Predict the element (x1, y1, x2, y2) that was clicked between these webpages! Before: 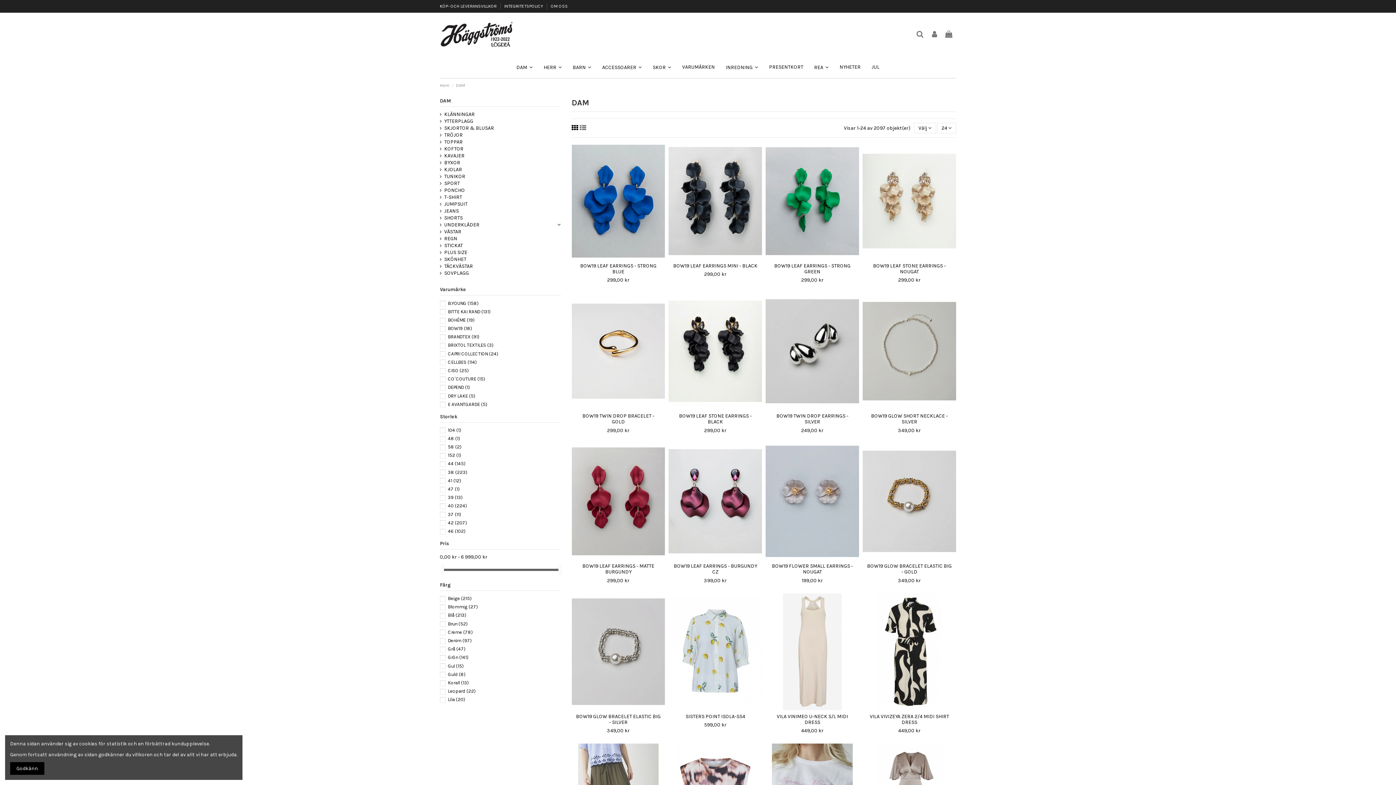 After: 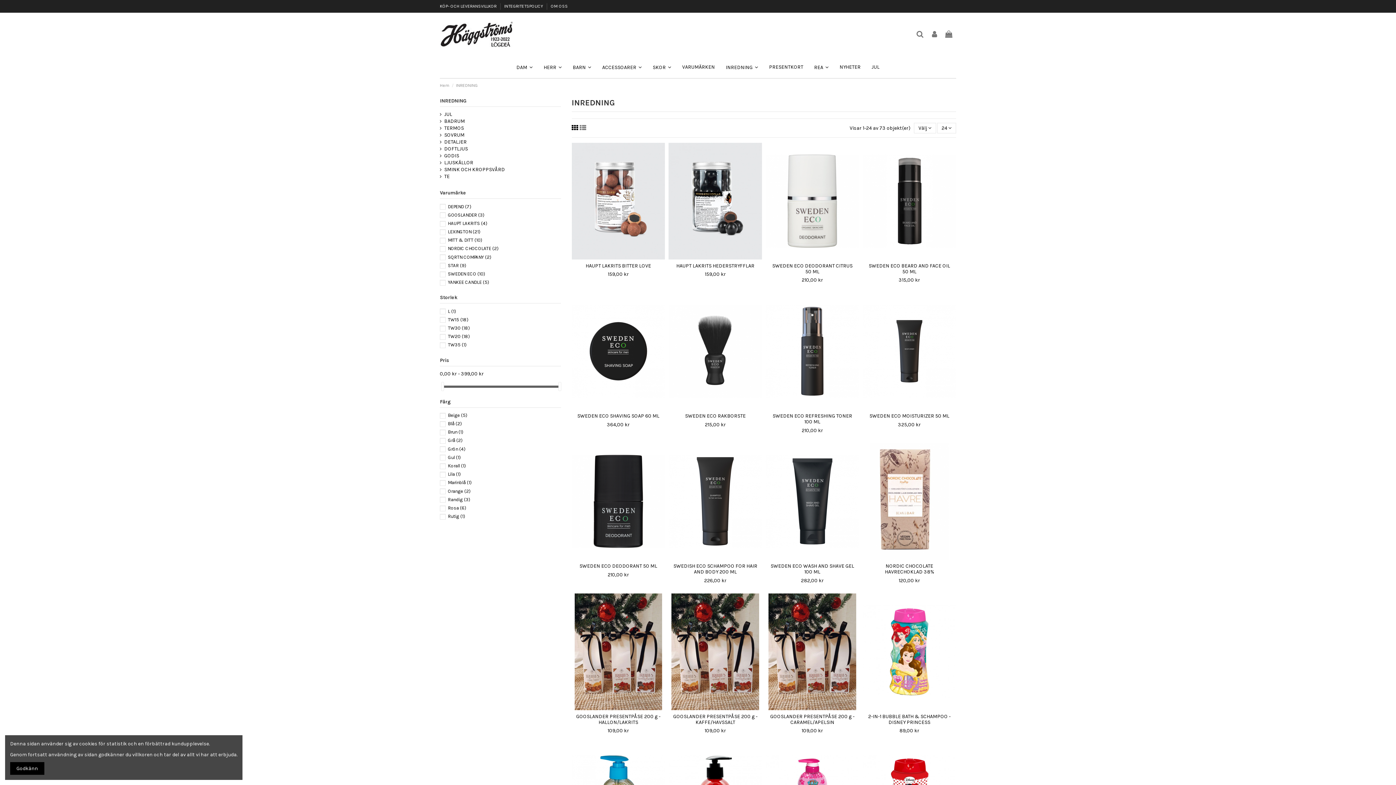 Action: label: INREDNING  bbox: (720, 56, 763, 78)